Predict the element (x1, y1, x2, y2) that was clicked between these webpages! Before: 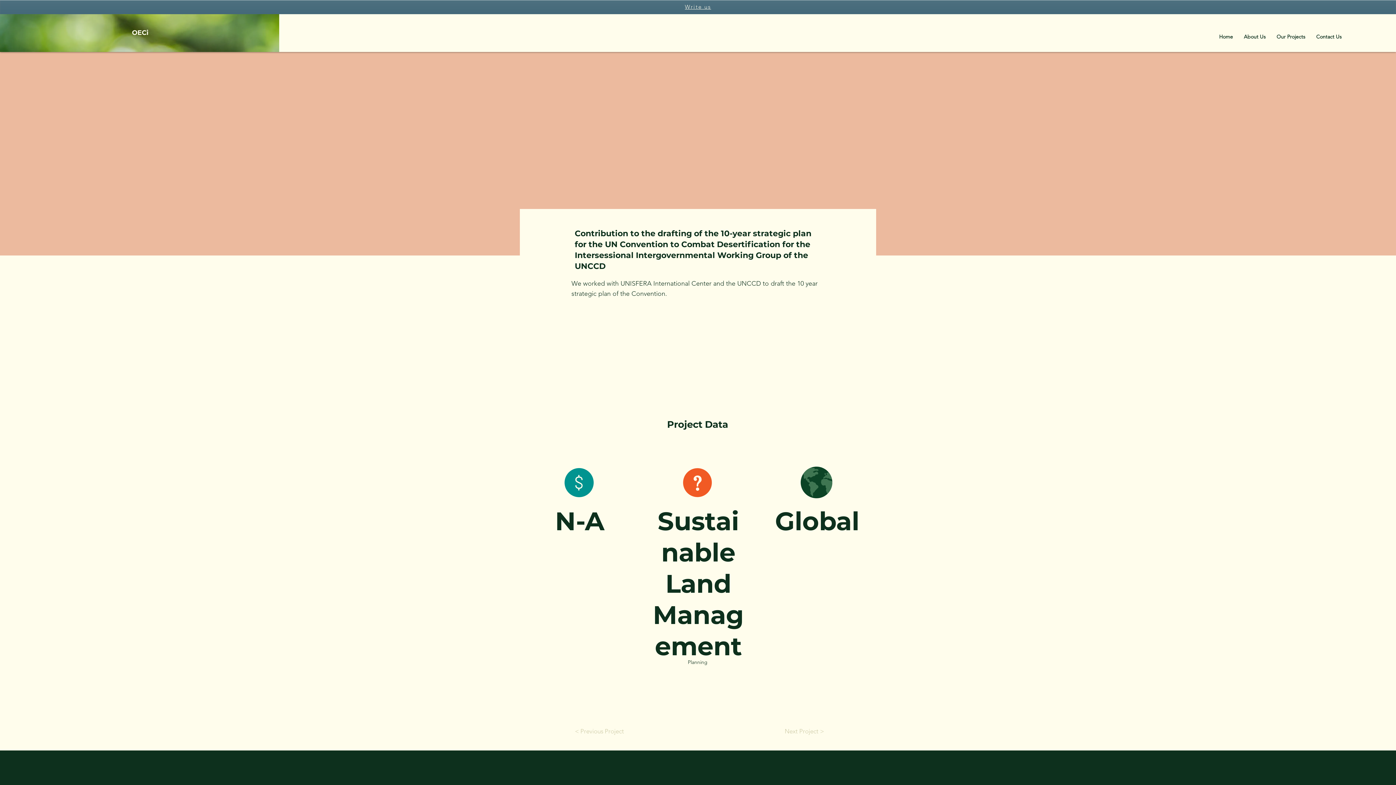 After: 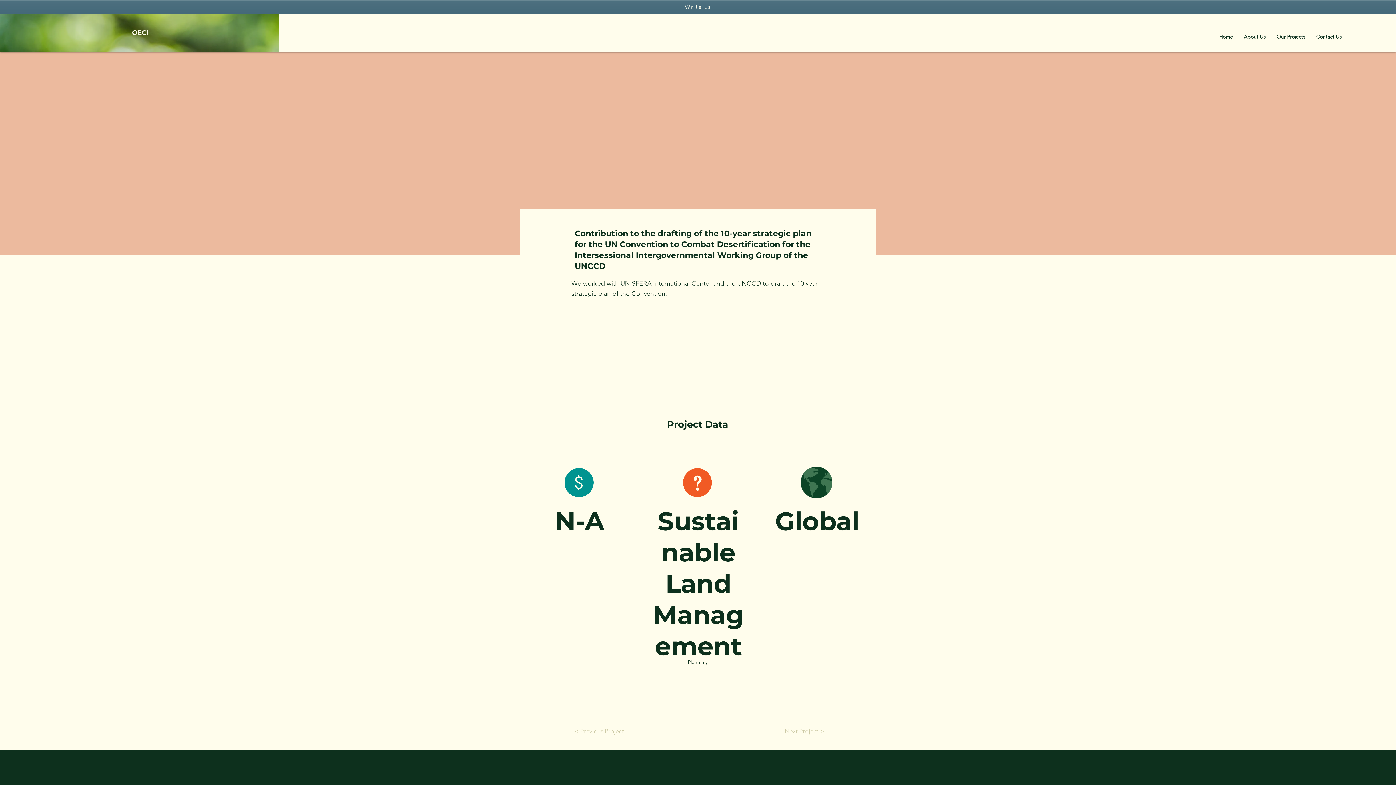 Action: bbox: (685, 3, 711, 10) label: Write us